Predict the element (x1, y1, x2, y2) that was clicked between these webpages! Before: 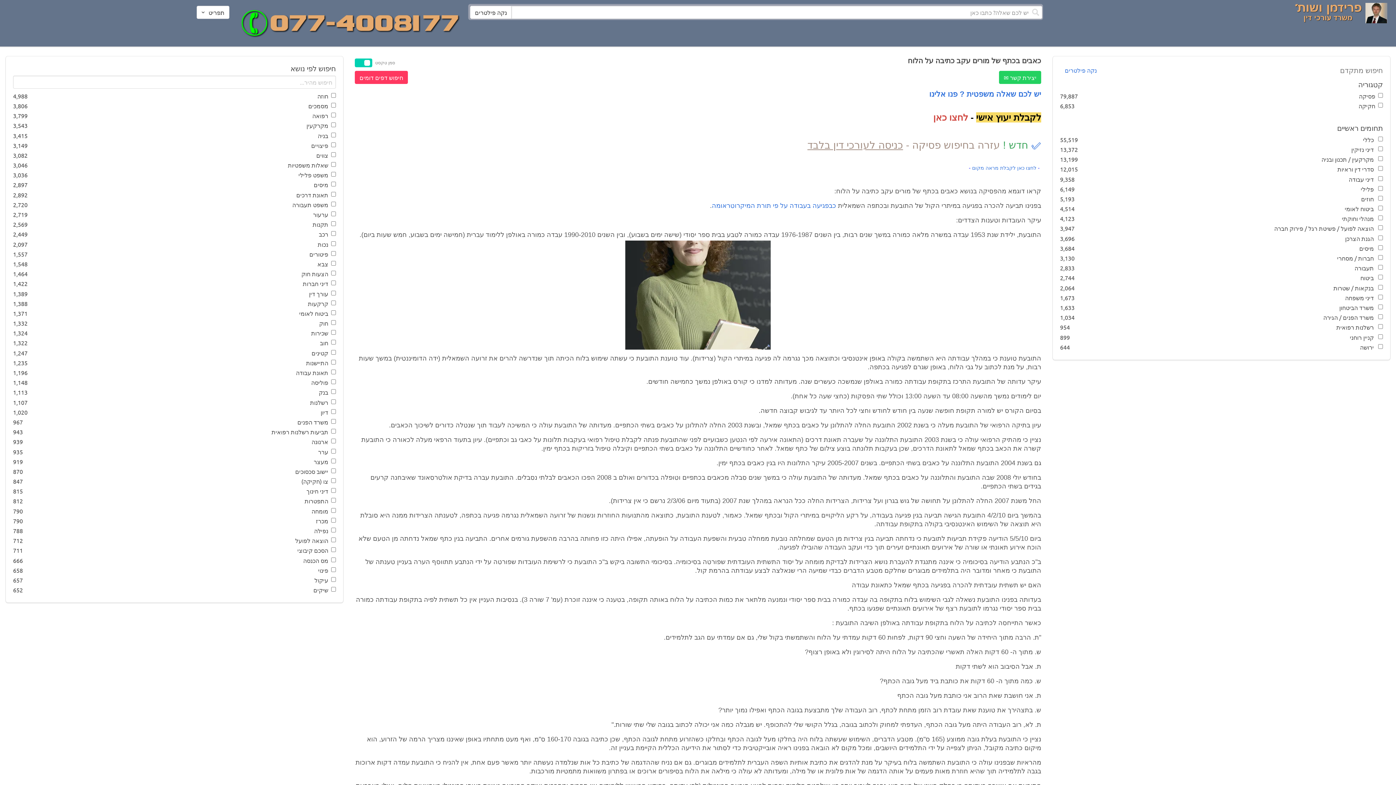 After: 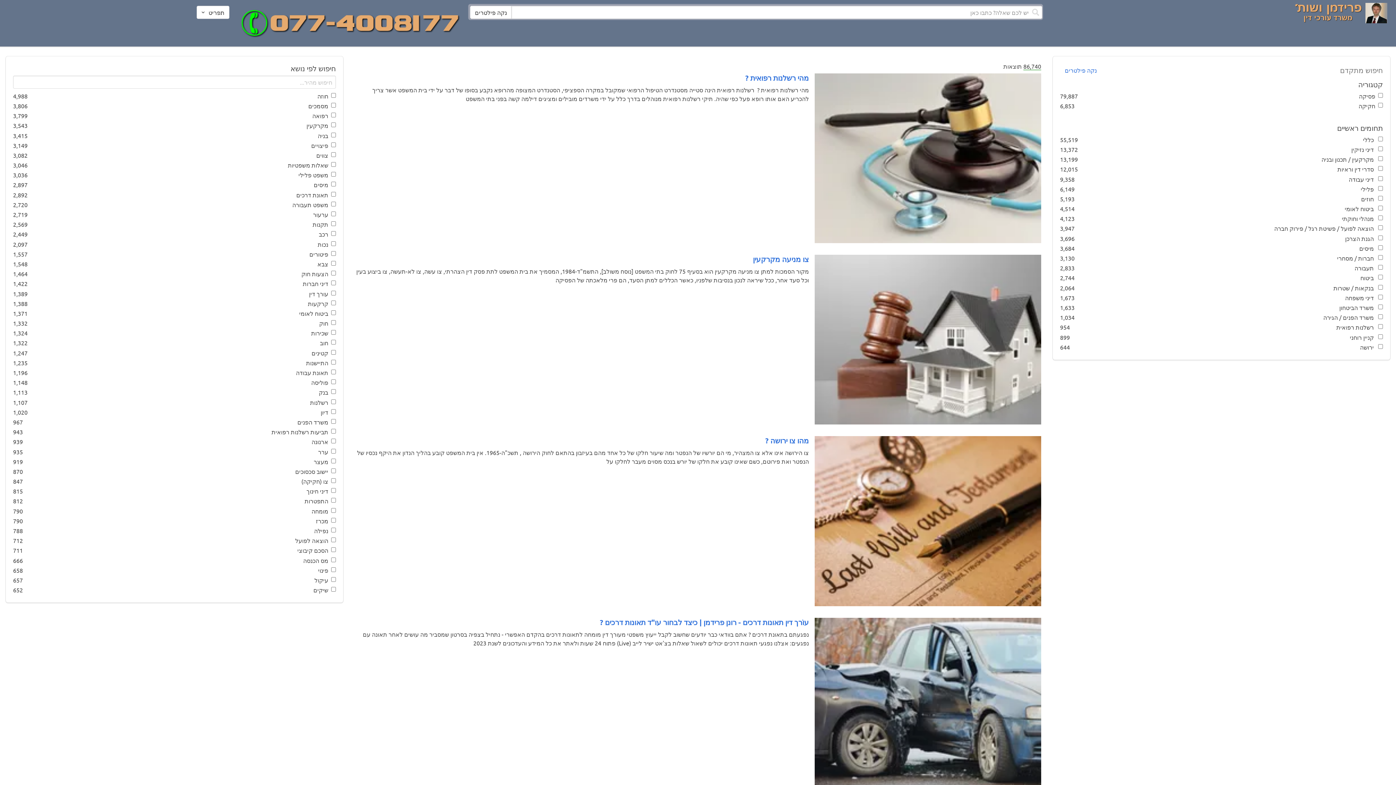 Action: bbox: (470, 5, 511, 18) label: נקה פילטרים